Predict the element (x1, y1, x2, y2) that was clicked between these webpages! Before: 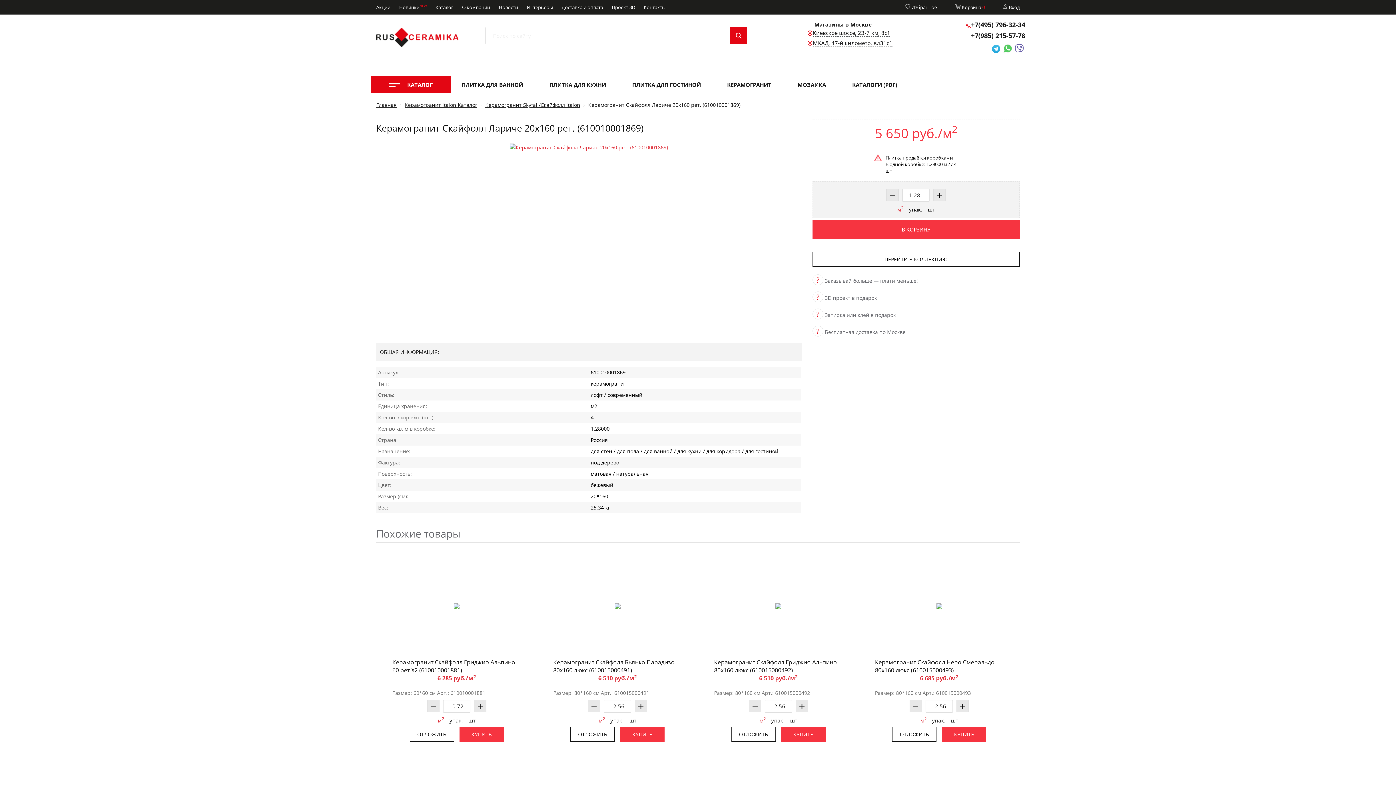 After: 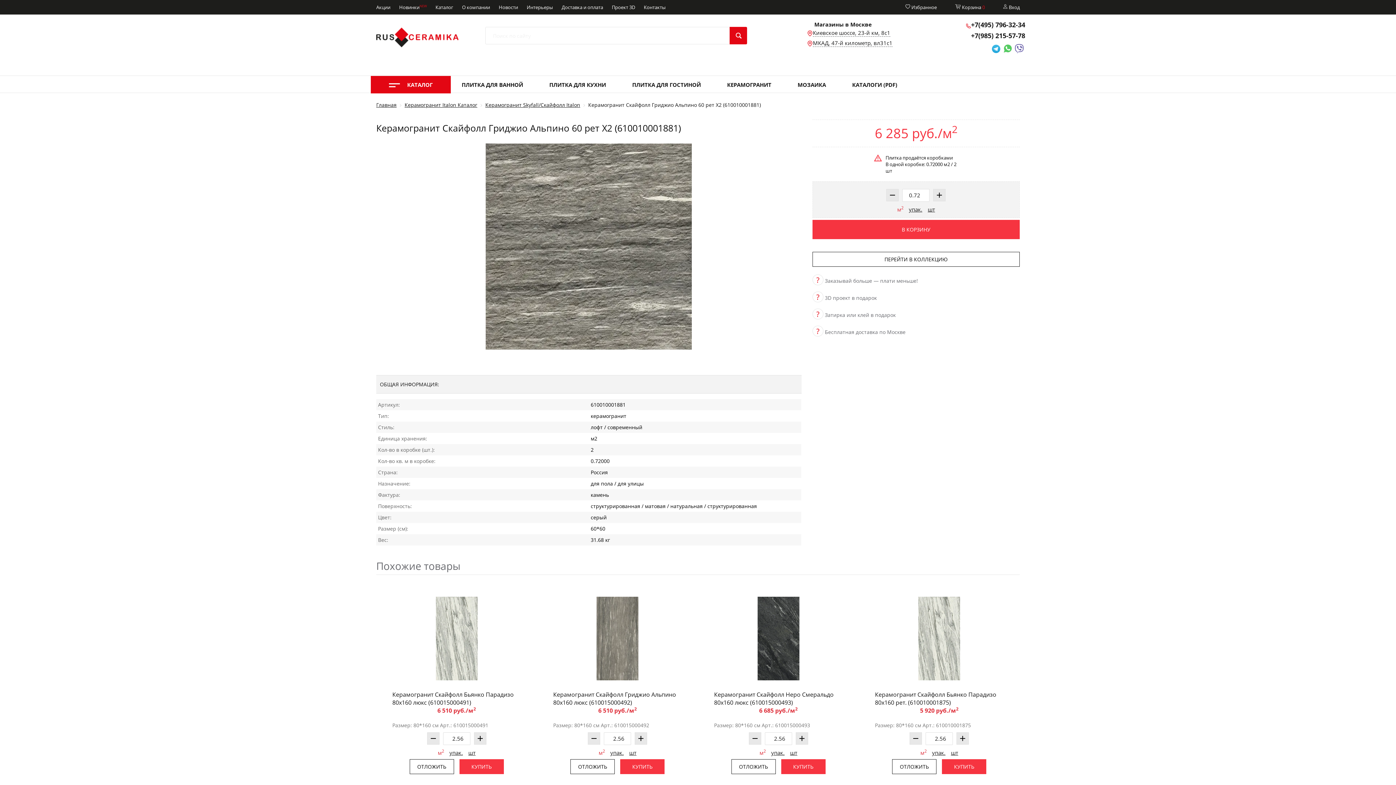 Action: bbox: (453, 603, 459, 609)